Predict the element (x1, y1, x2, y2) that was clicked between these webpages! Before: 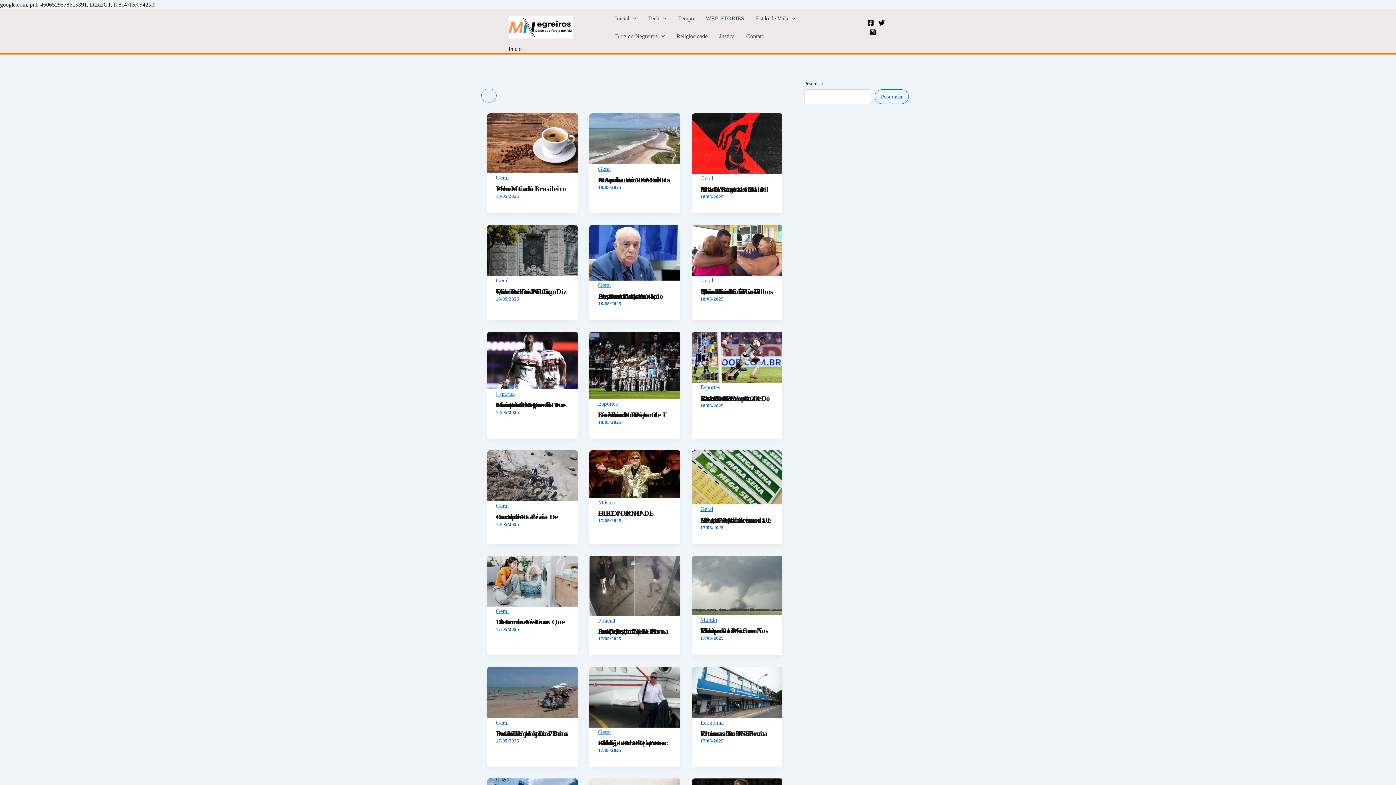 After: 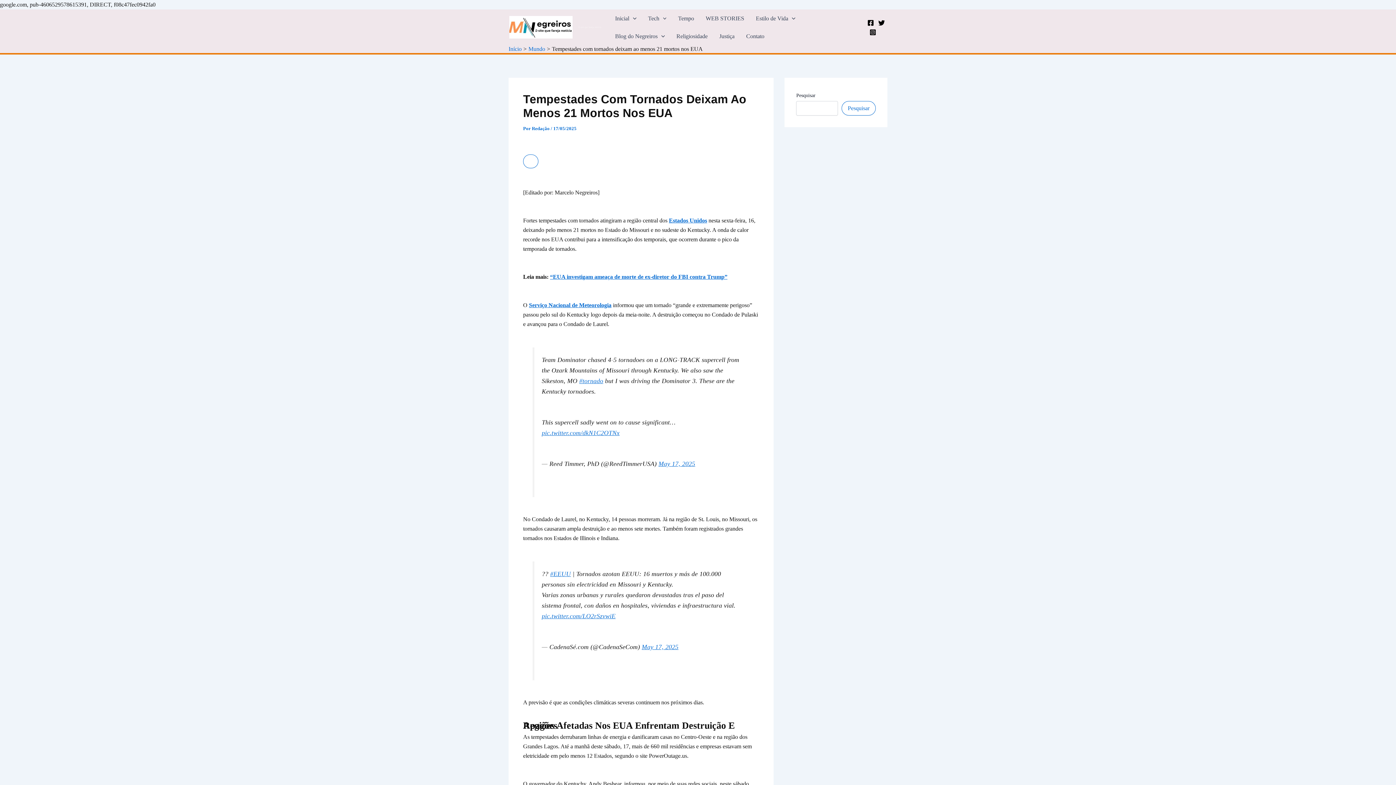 Action: bbox: (700, 626, 768, 634) label: Tempestades Com Tornados Deixam Ao Menos 21 Mortos Nos EUA